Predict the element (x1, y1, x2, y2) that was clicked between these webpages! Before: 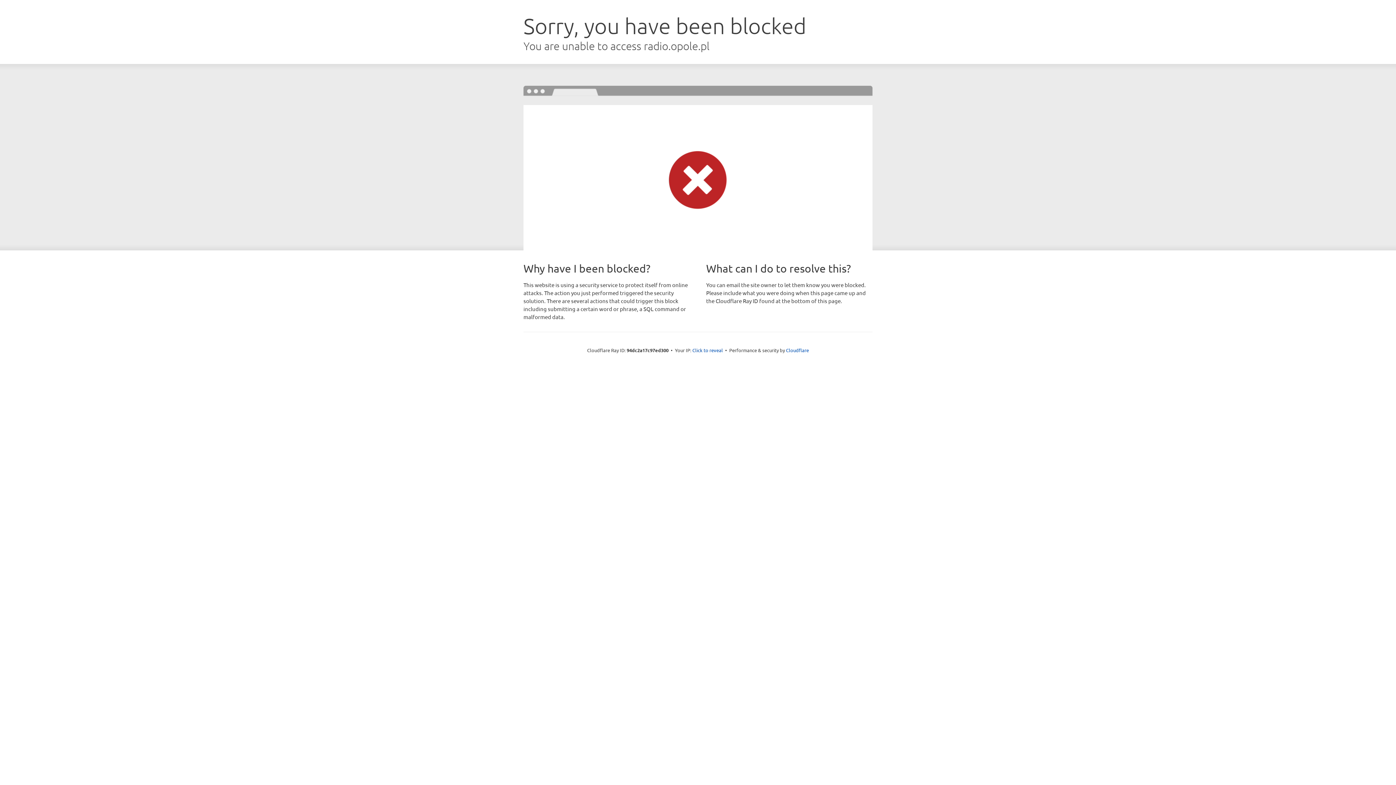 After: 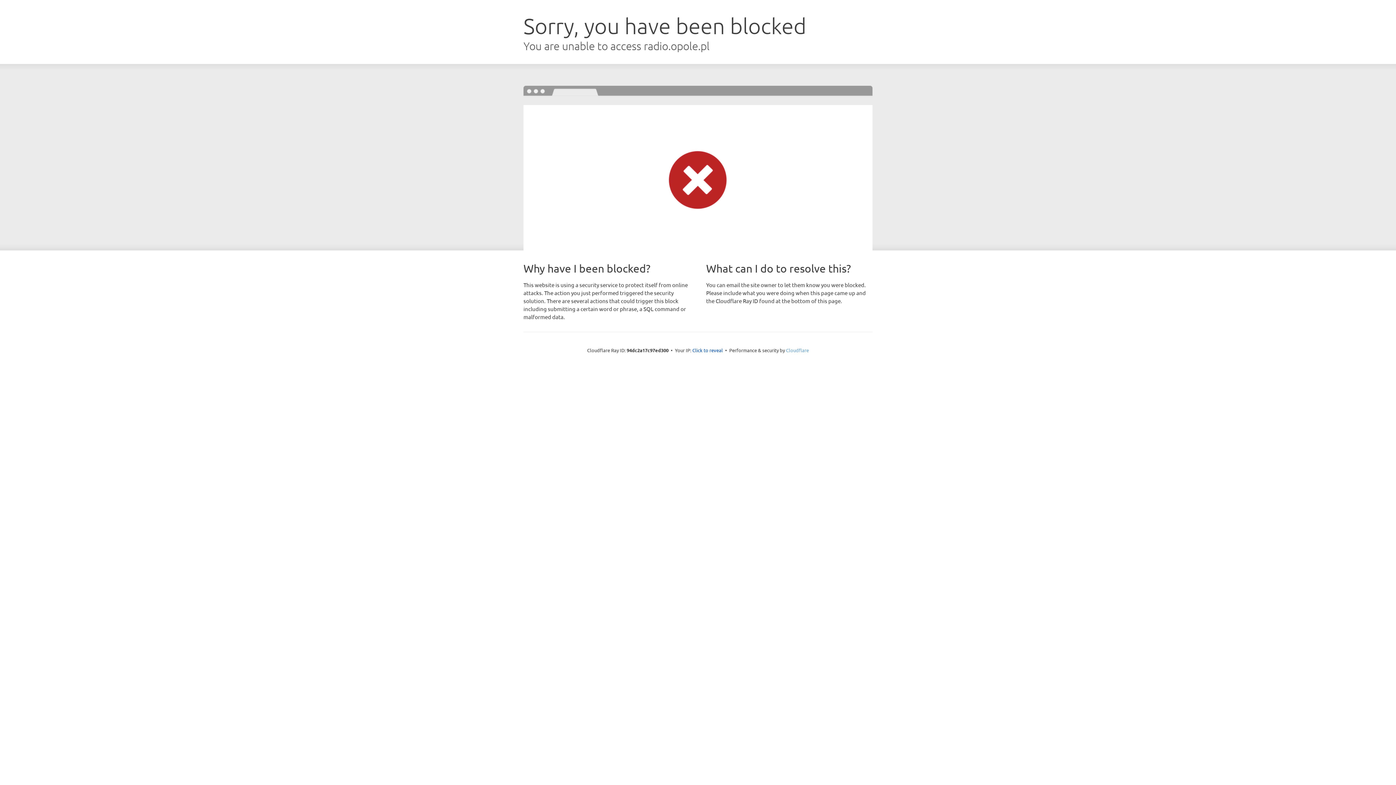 Action: label: Cloudflare bbox: (786, 347, 809, 353)